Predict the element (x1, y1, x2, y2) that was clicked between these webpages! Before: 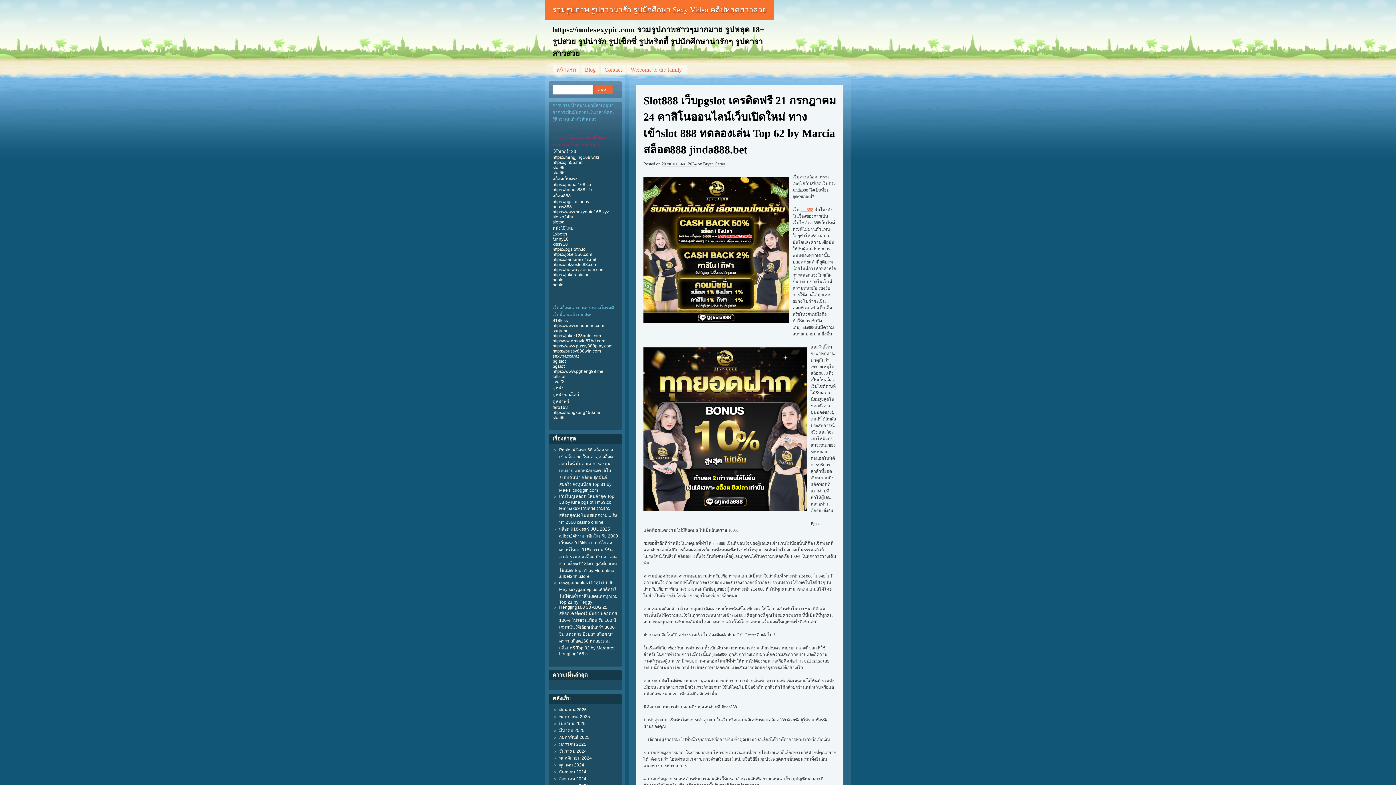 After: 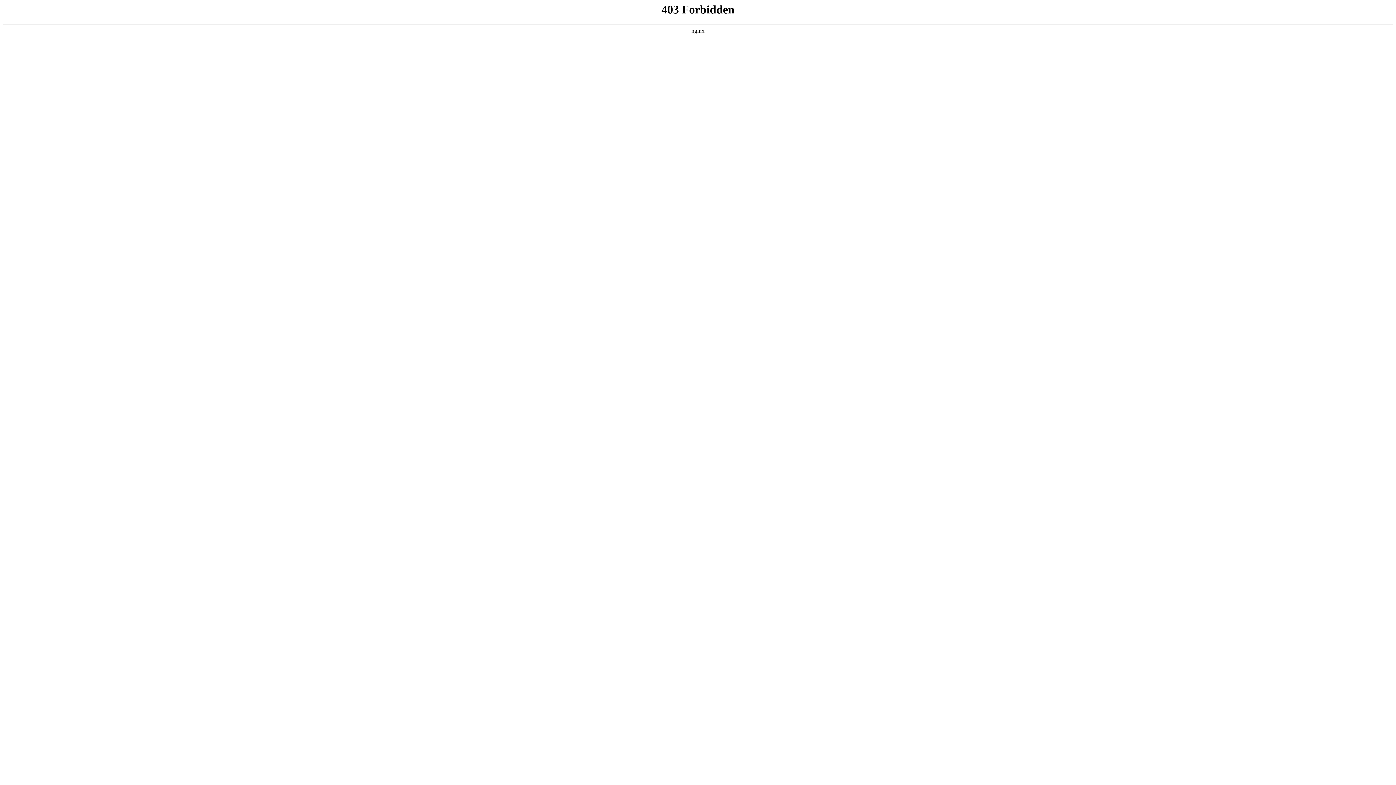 Action: label: kiss918 bbox: (552, 241, 568, 246)